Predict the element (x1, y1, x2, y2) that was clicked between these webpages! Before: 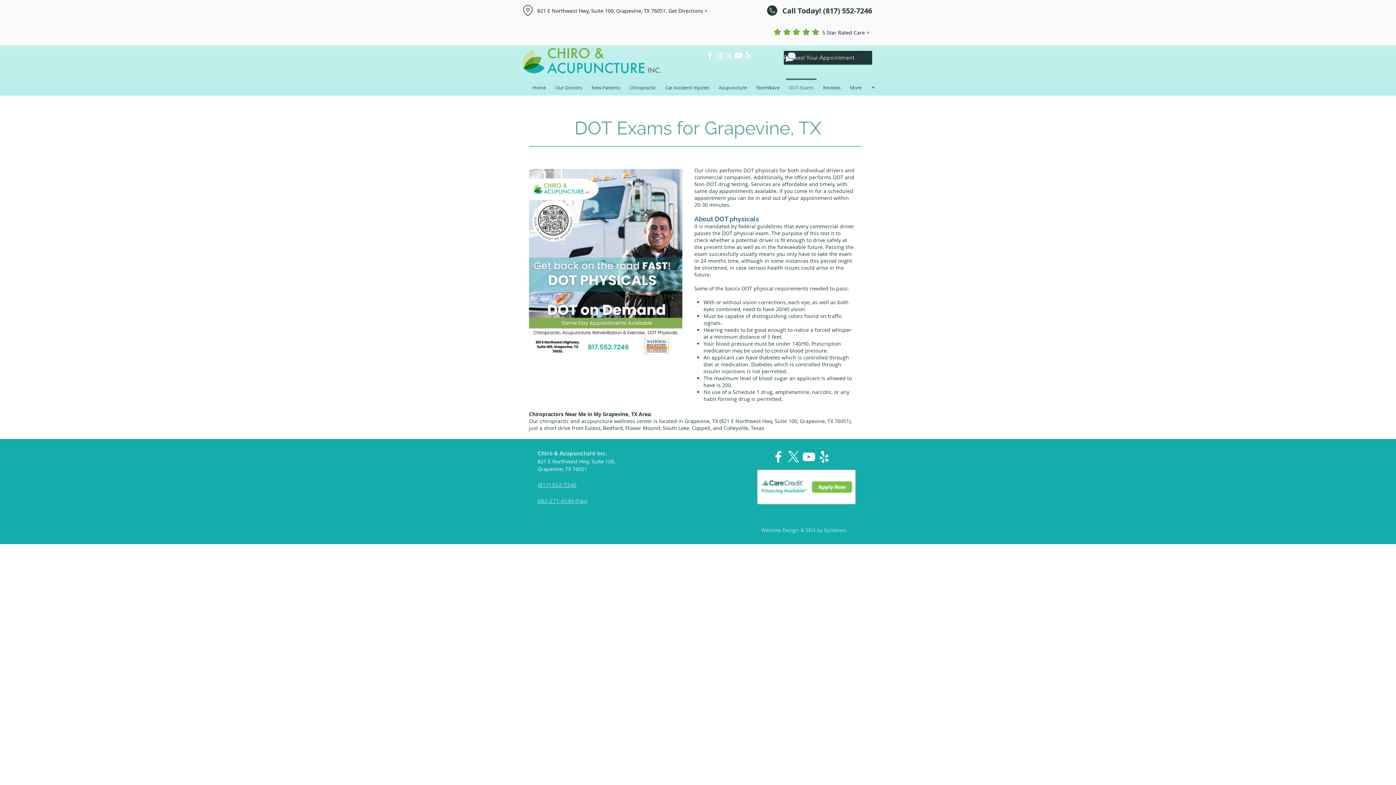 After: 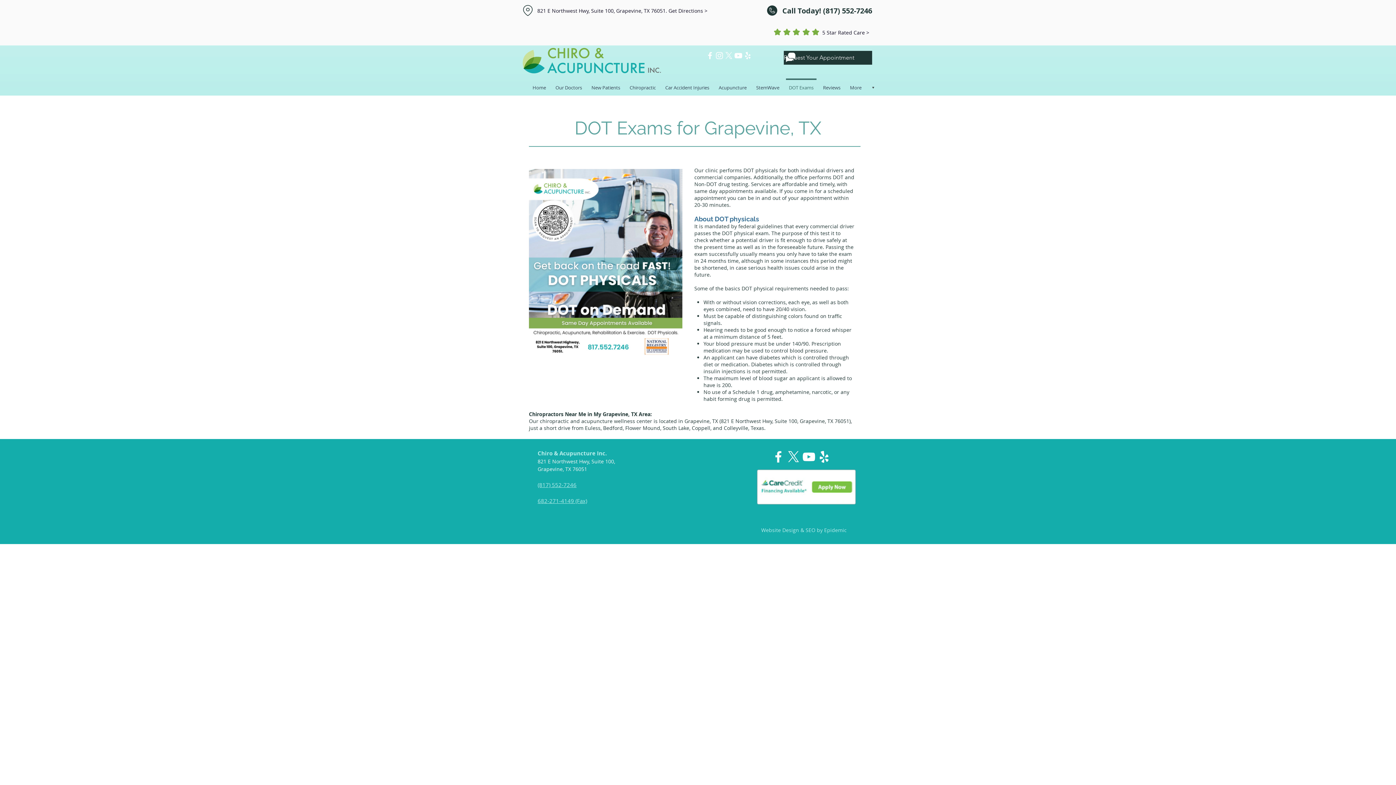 Action: bbox: (743, 50, 752, 60) label: White Yelp Icon